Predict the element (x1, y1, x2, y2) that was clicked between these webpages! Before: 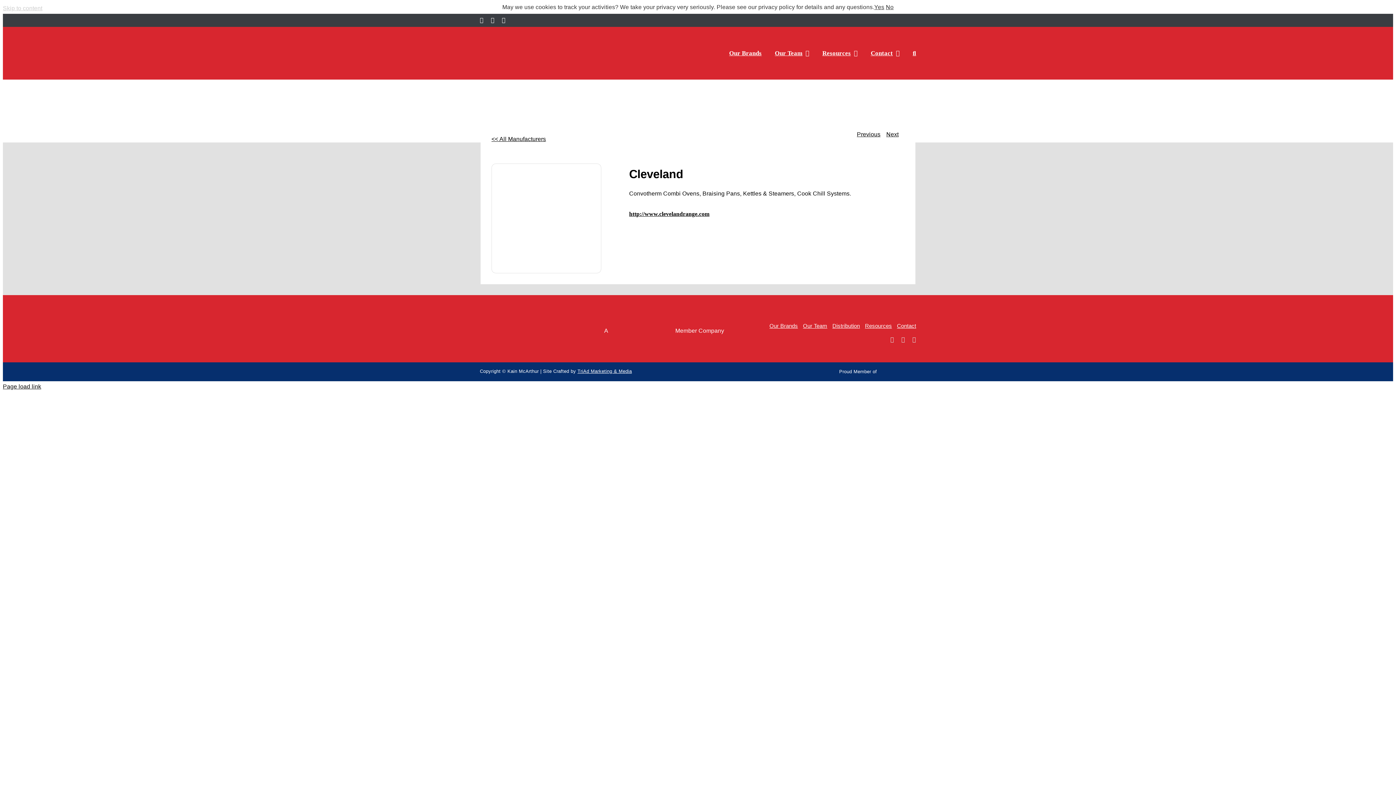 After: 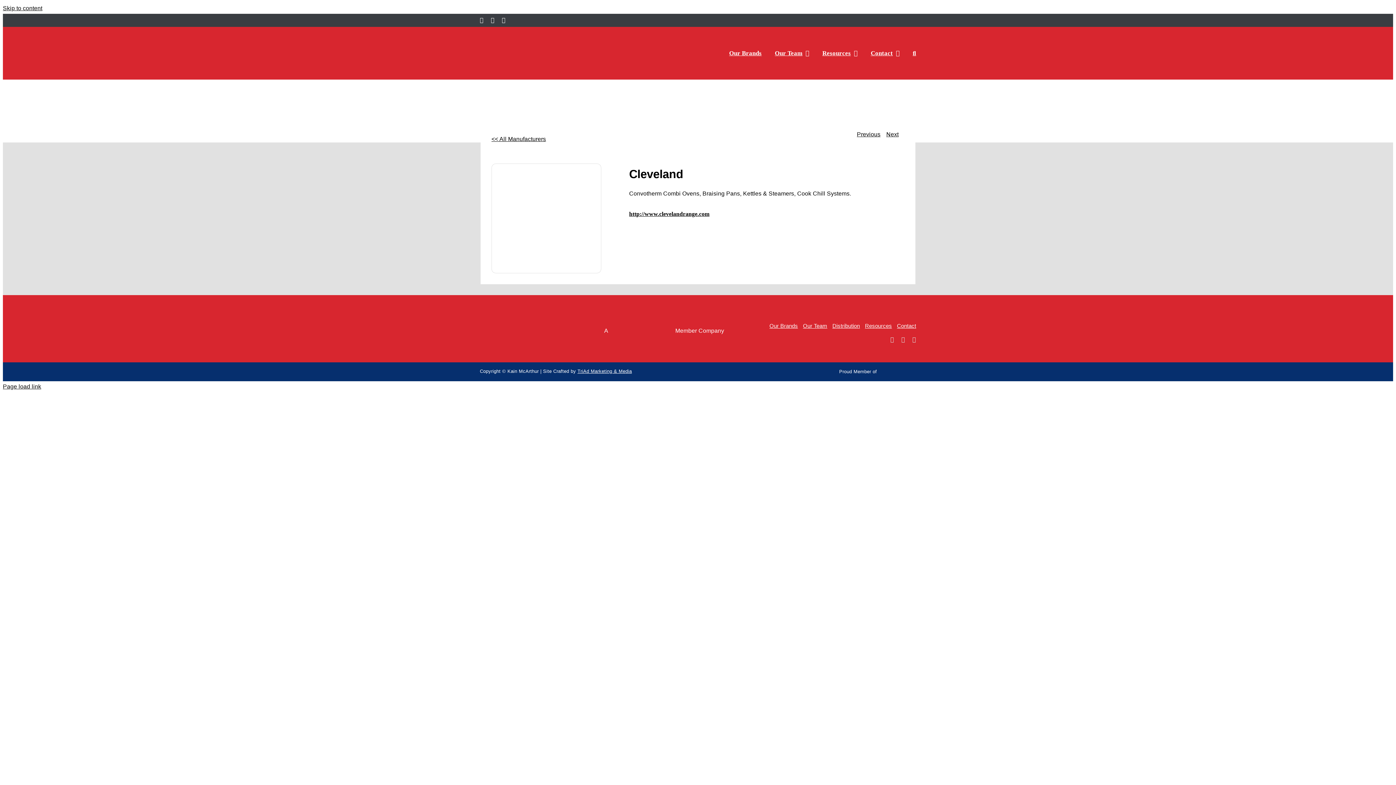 Action: label: Yes bbox: (874, 4, 884, 10)